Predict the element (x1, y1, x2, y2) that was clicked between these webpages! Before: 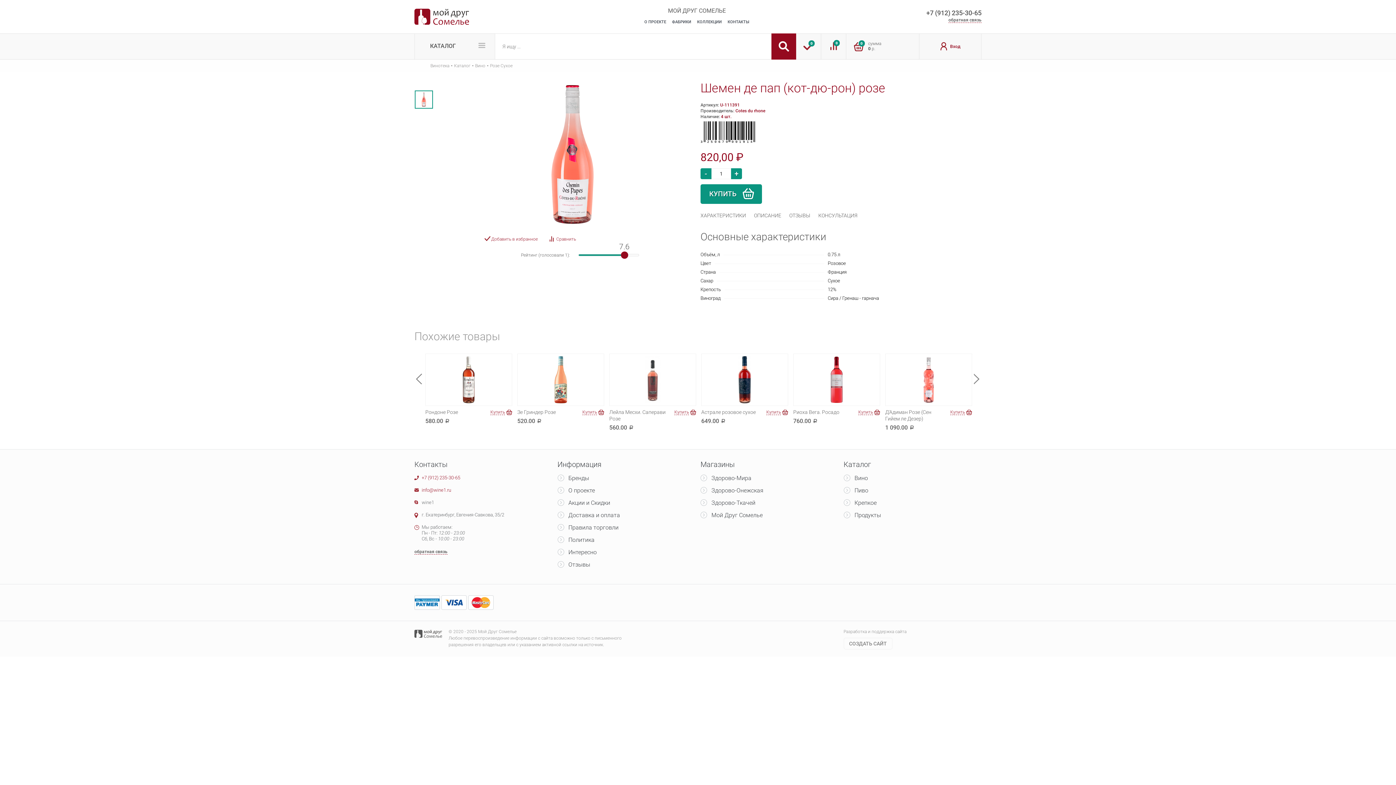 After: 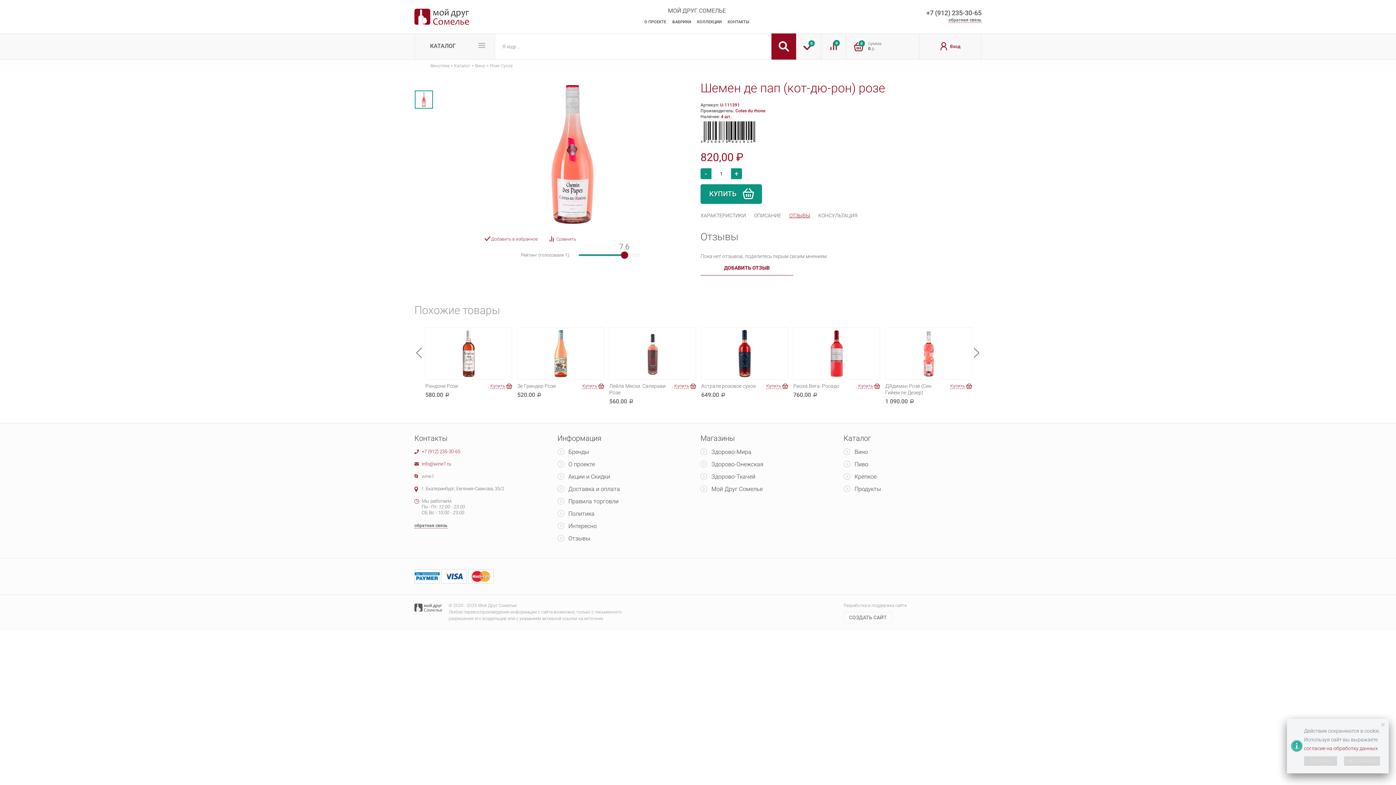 Action: bbox: (789, 212, 810, 218) label: ОТЗЫВЫ